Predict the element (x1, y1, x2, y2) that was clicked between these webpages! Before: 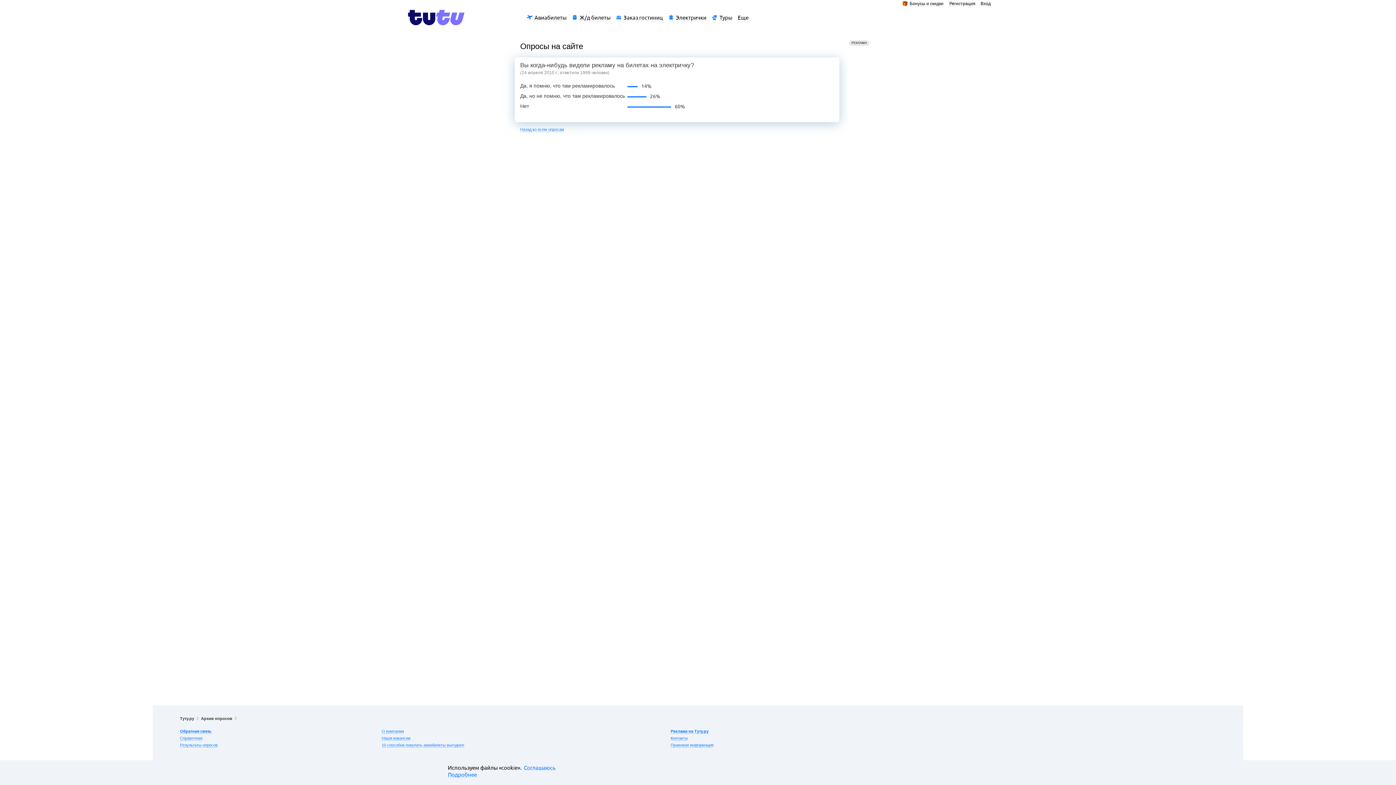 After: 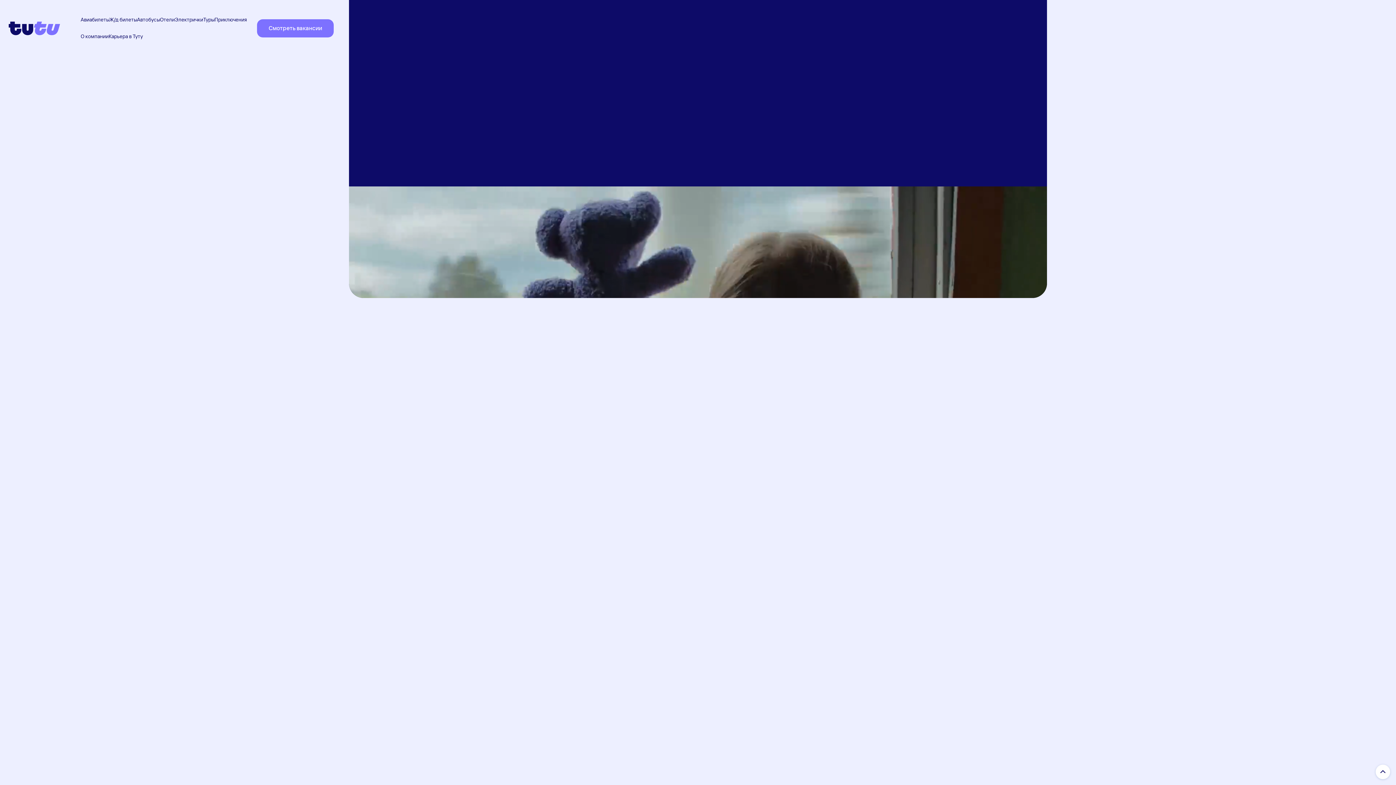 Action: bbox: (670, 736, 688, 741) label: Контакты